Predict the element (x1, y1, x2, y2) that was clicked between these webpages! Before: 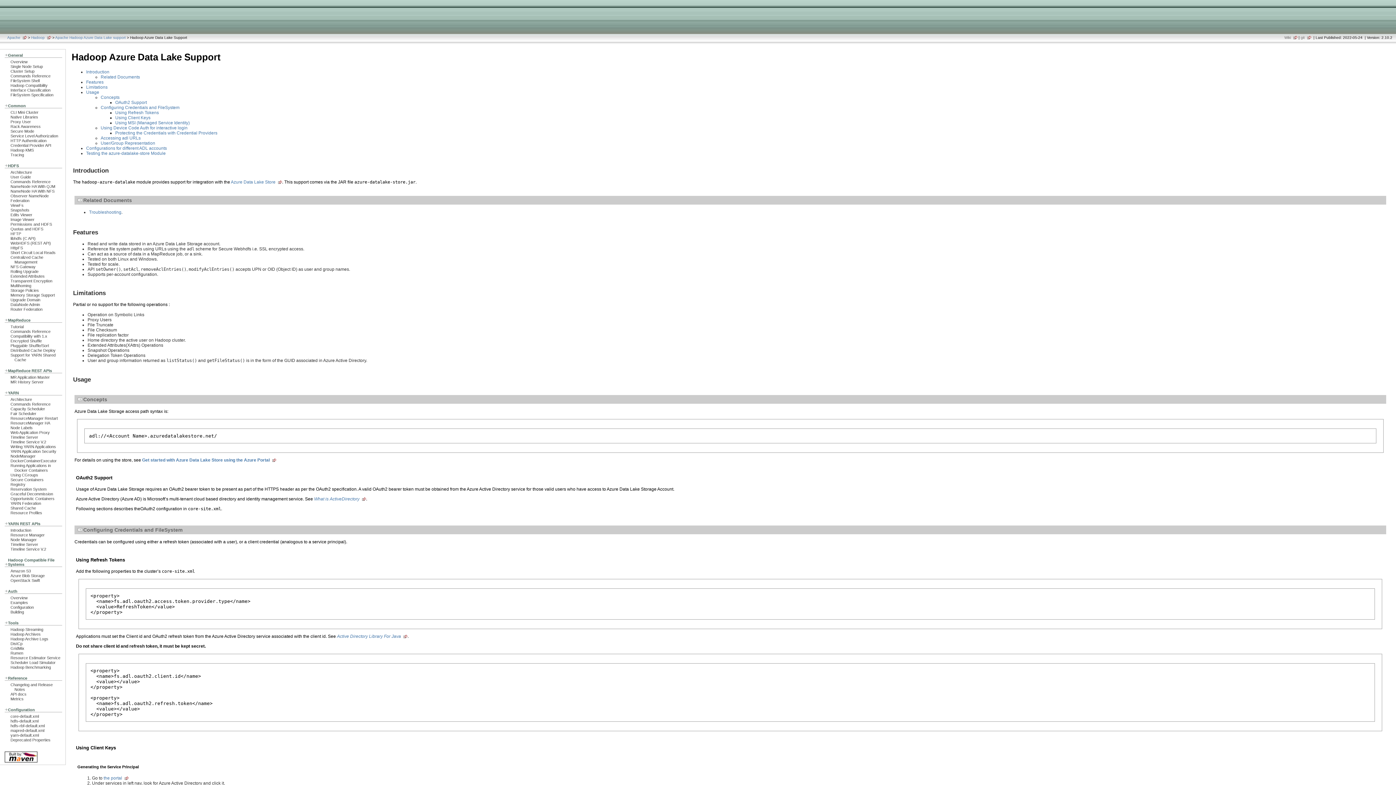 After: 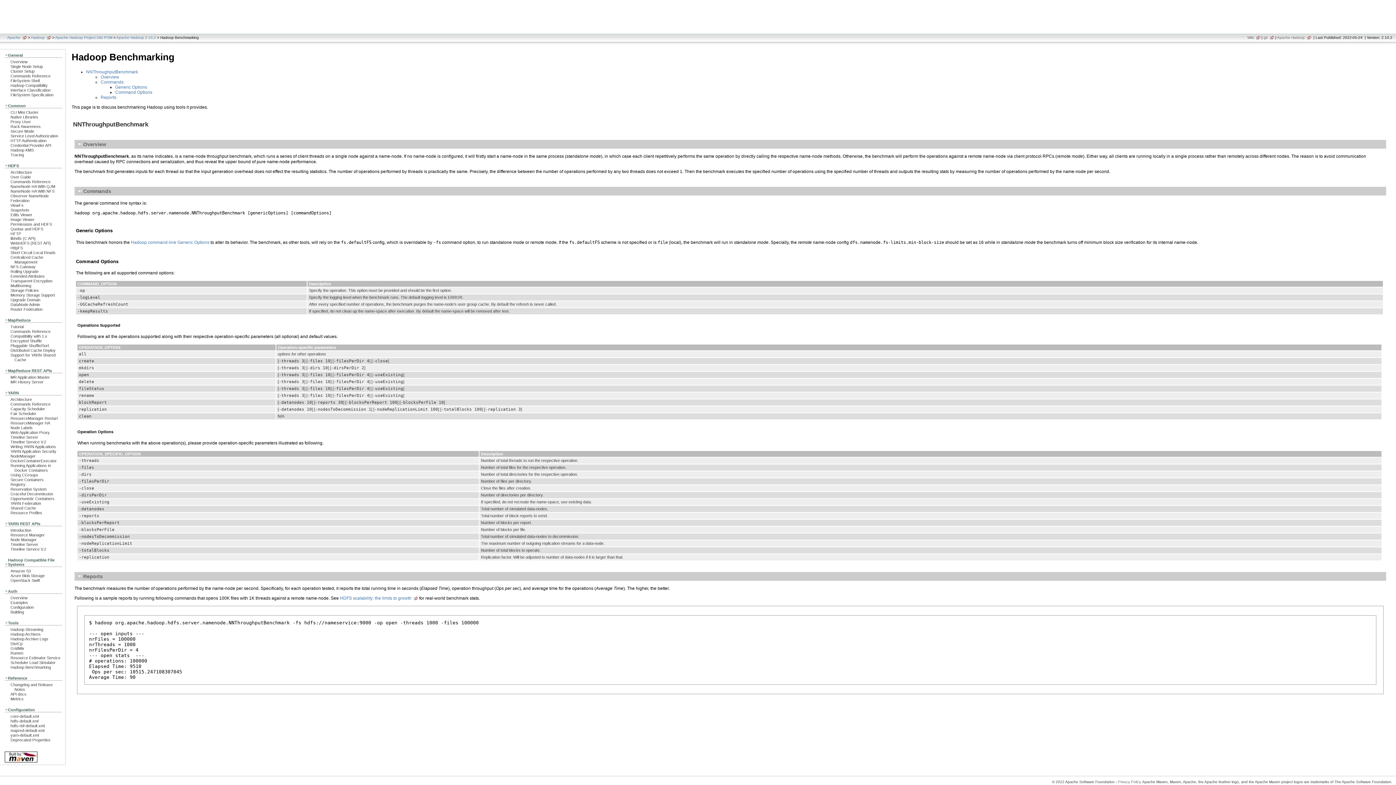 Action: label: Hadoop Benchmarking bbox: (10, 665, 50, 669)